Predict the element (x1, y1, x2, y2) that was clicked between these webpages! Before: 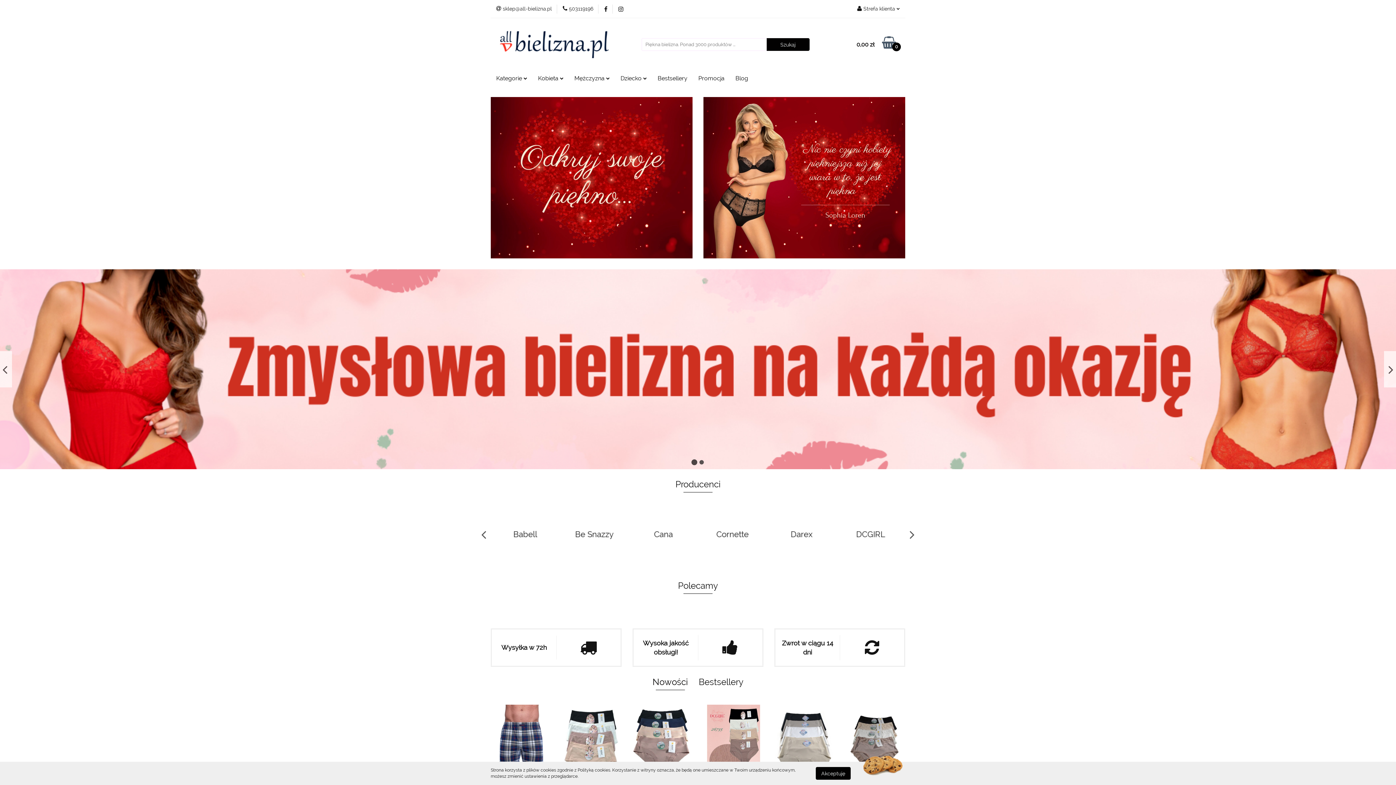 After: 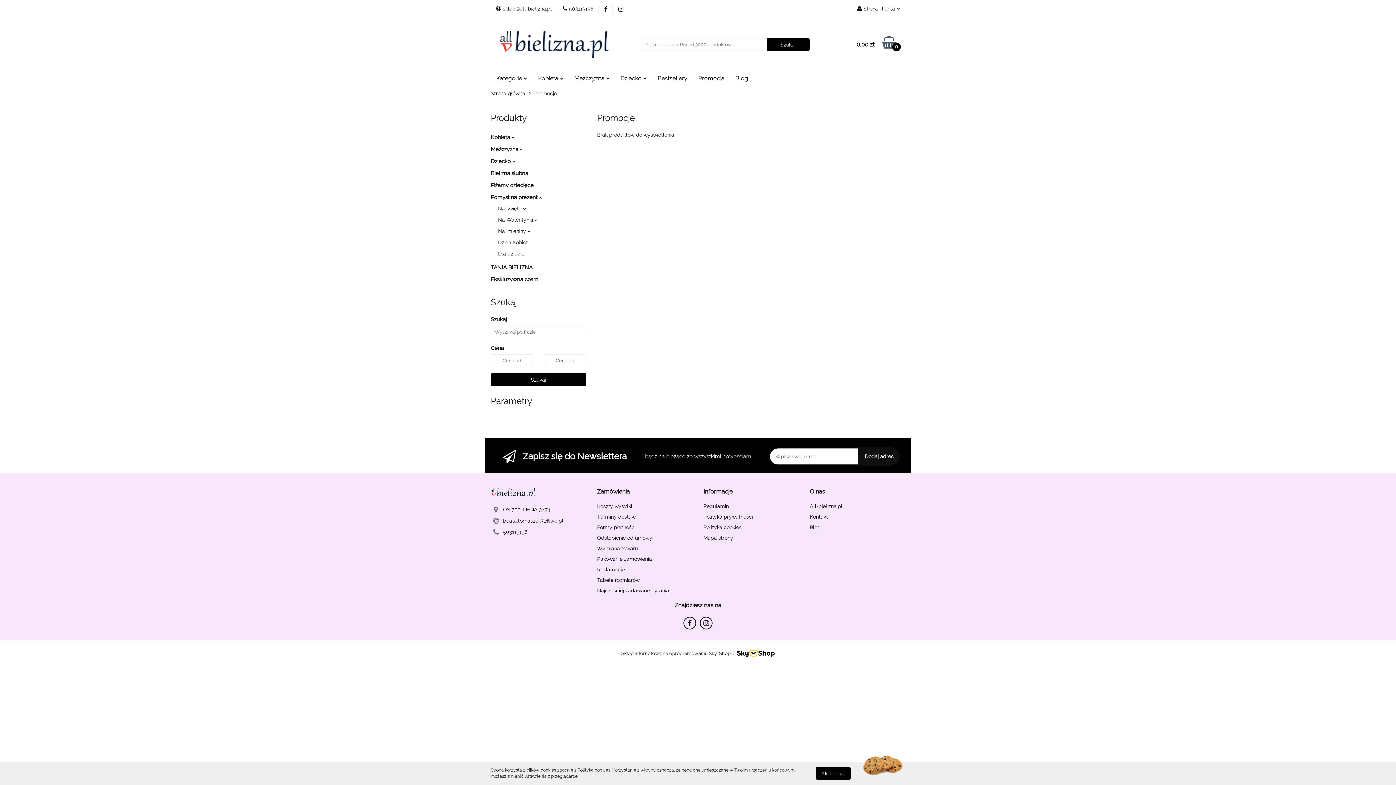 Action: bbox: (693, 70, 730, 86) label: Promocja